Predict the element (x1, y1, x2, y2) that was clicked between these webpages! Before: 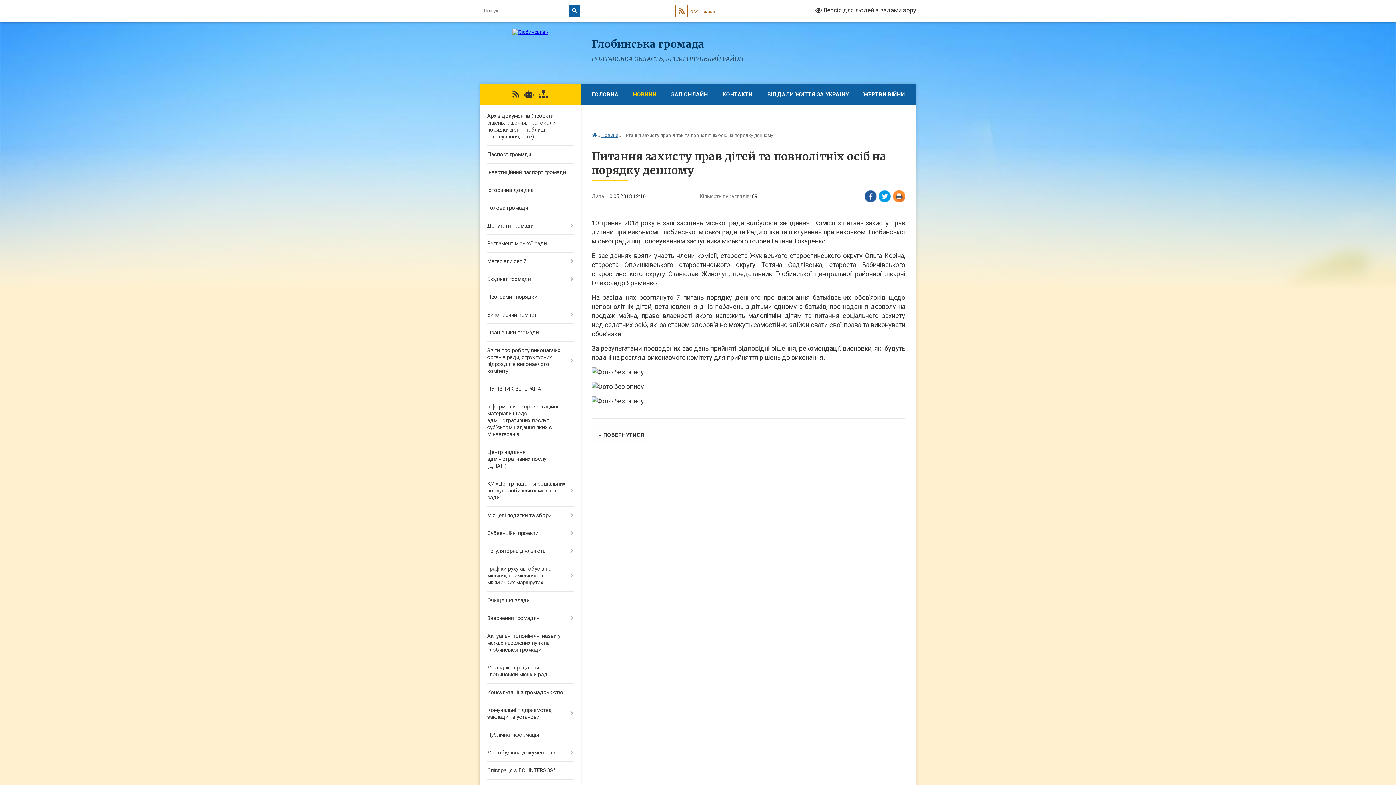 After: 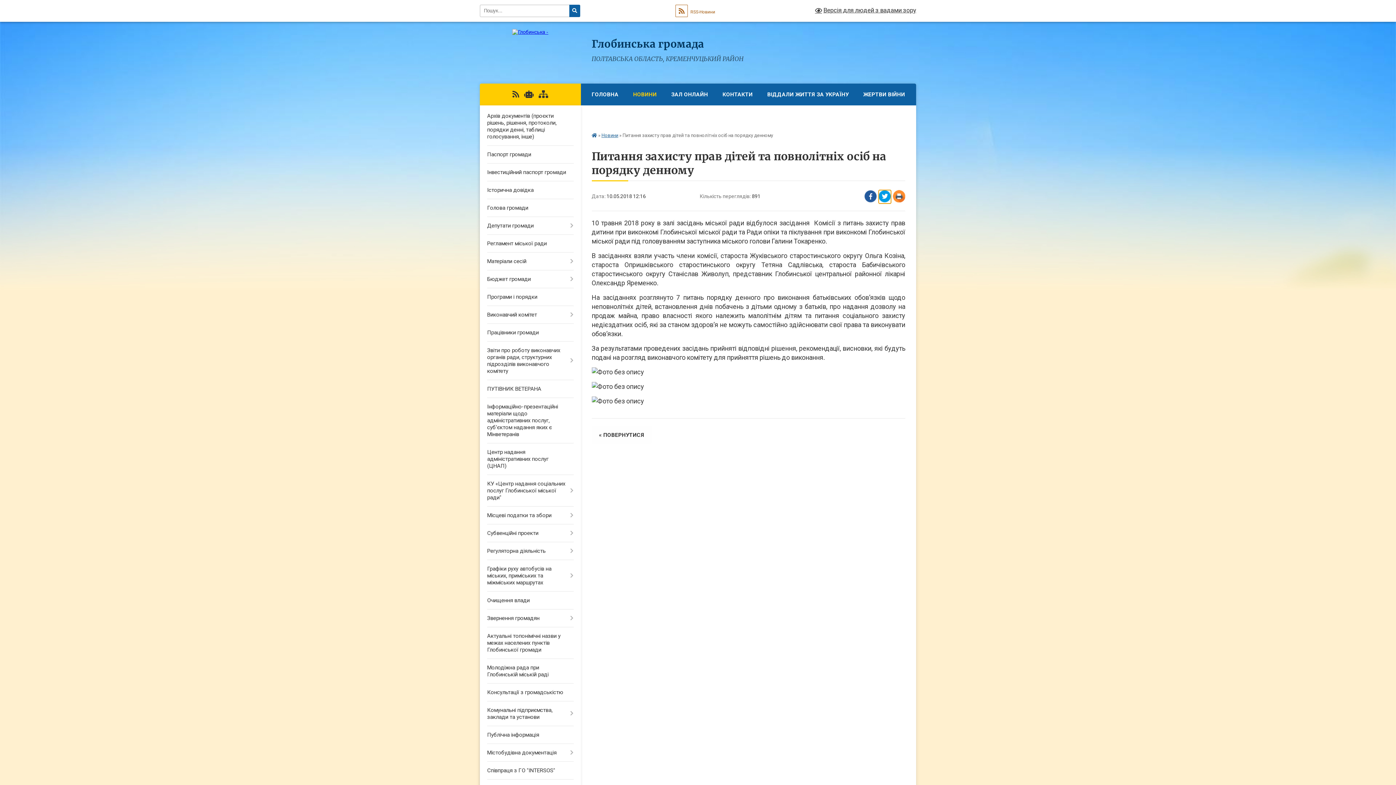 Action: label: Поширити у Твітер bbox: (878, 190, 891, 203)